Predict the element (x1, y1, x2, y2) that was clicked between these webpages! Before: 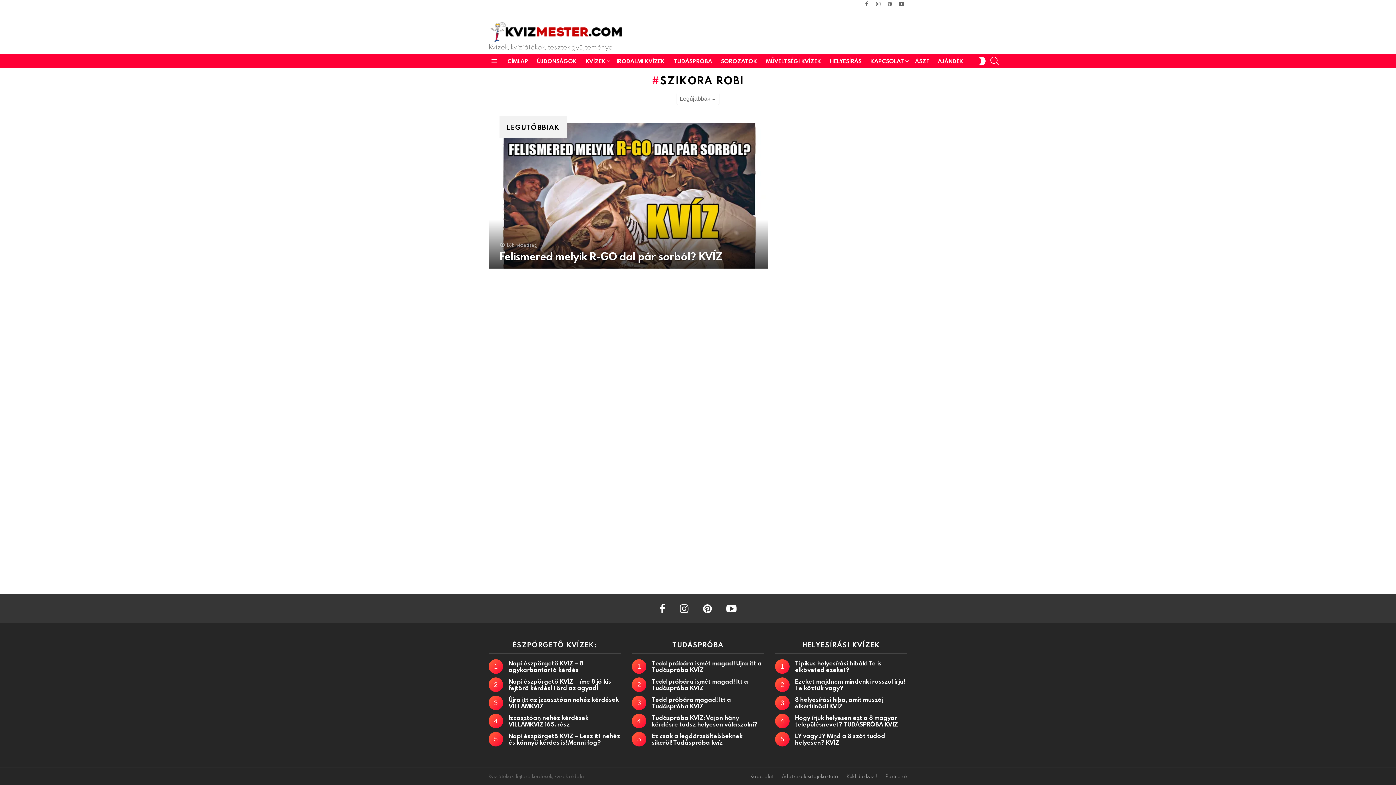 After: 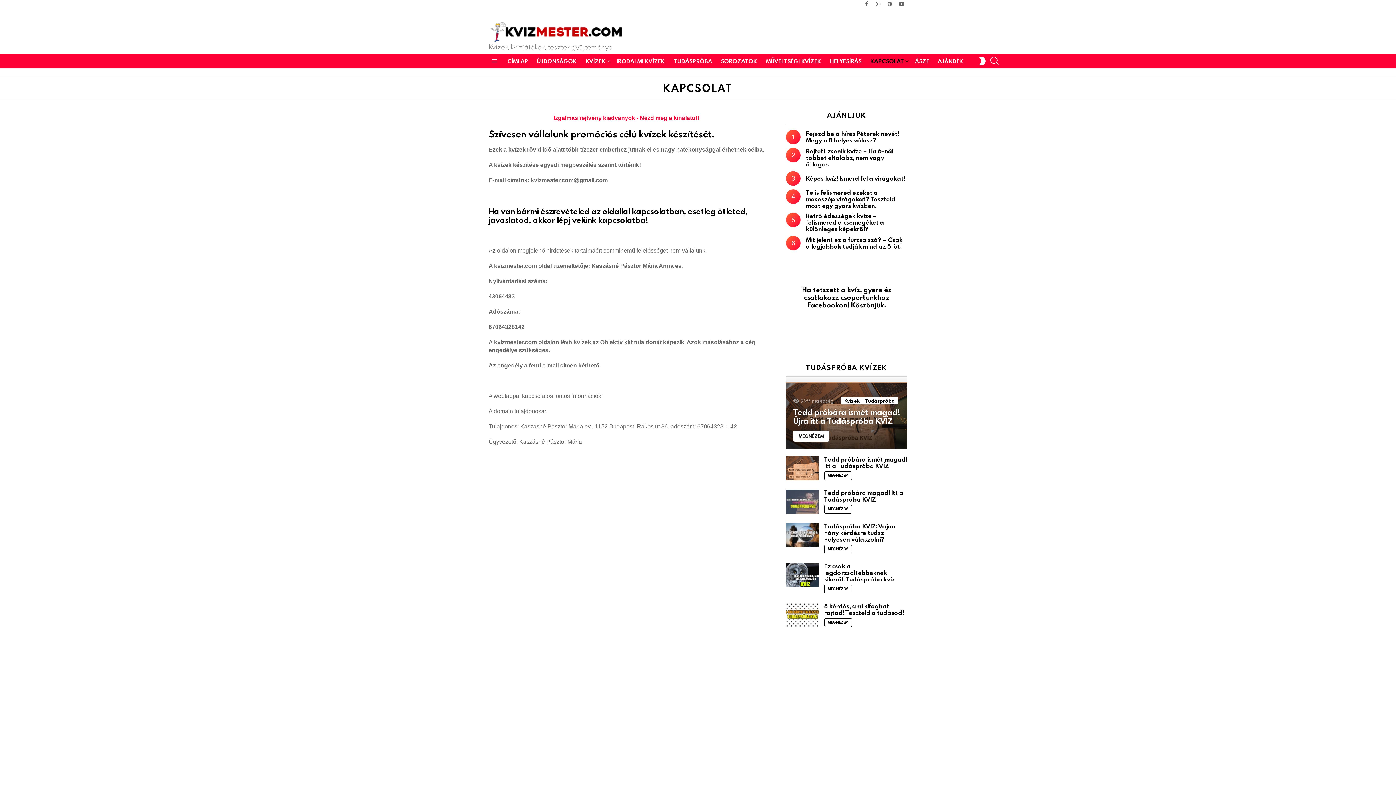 Action: label: KAPCSOLAT bbox: (866, 55, 910, 66)